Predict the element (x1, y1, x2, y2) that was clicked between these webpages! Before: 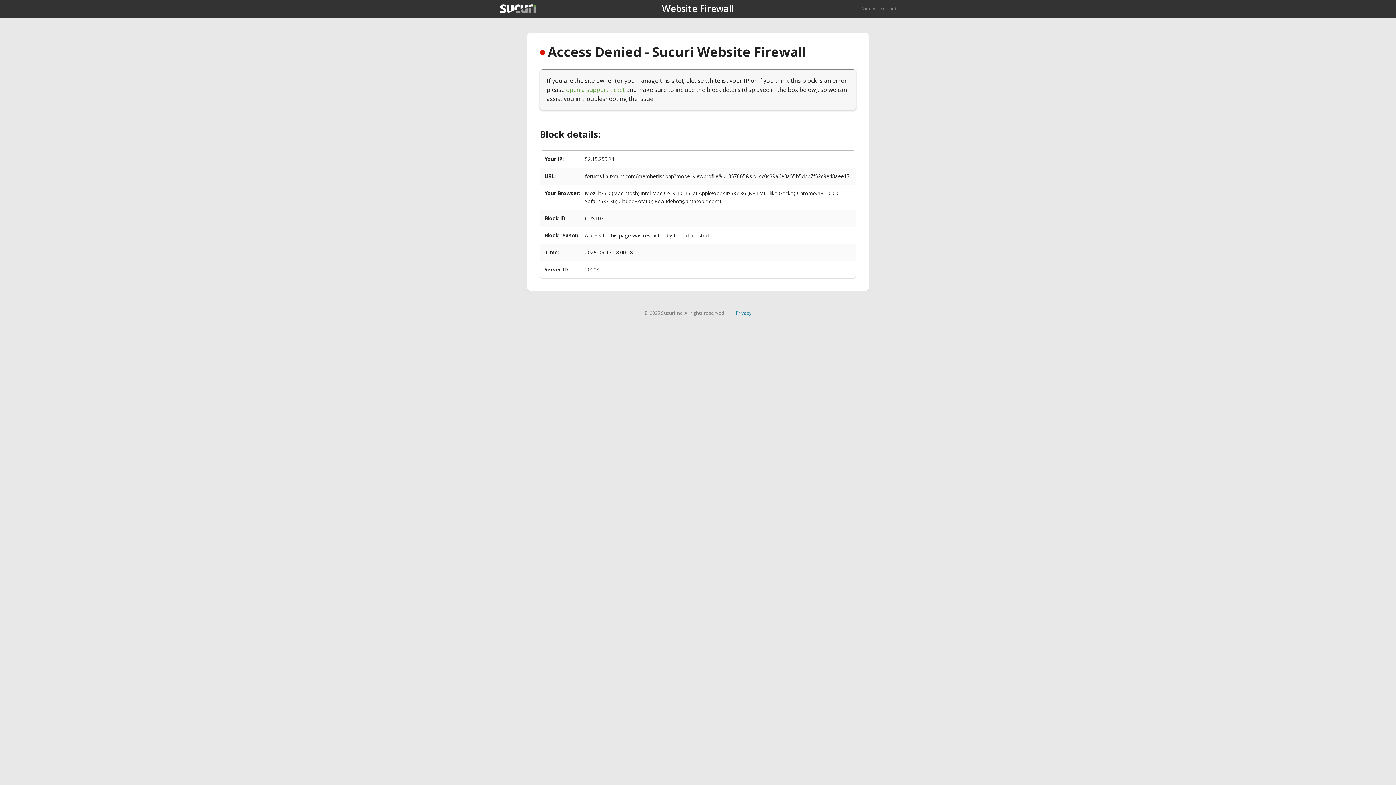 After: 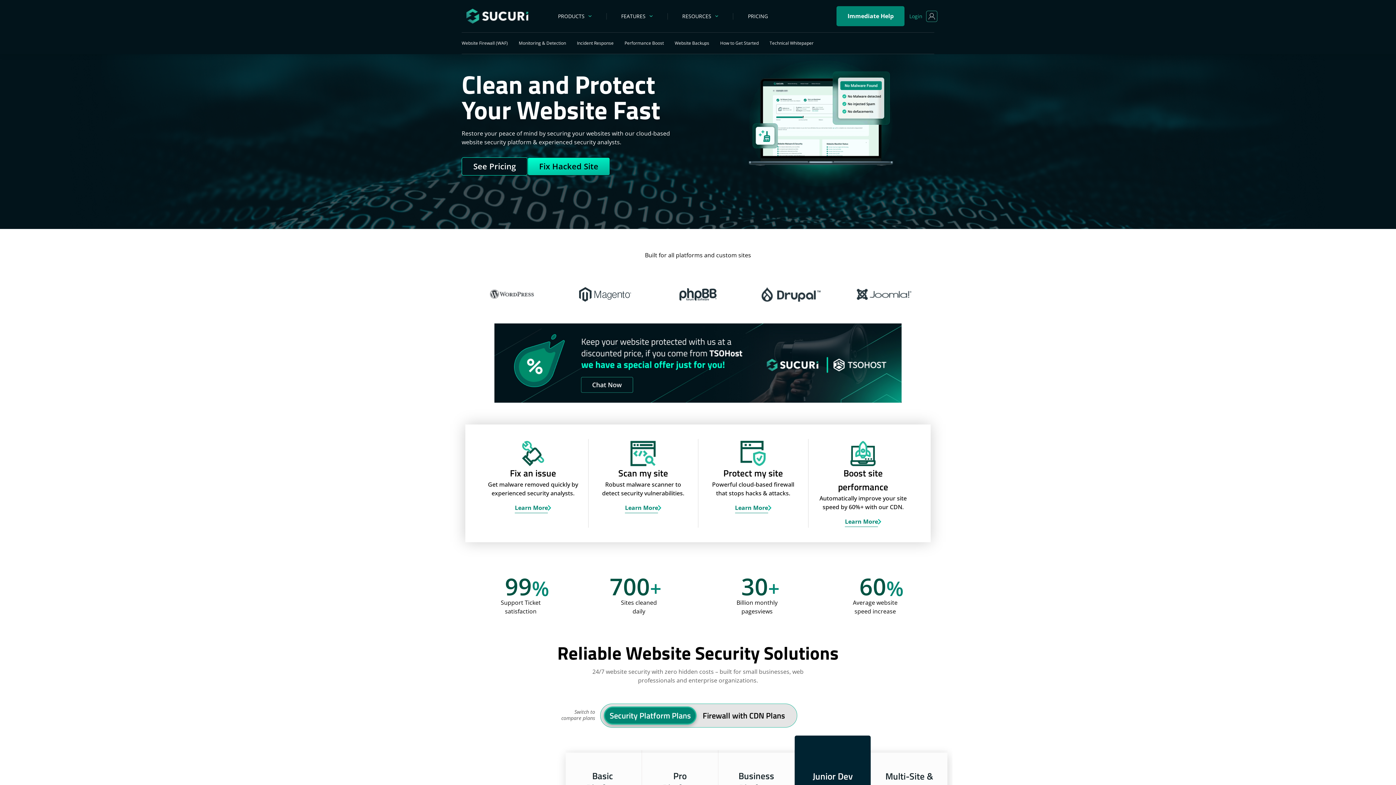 Action: label: Back to sucuri.net bbox: (861, 5, 896, 11)